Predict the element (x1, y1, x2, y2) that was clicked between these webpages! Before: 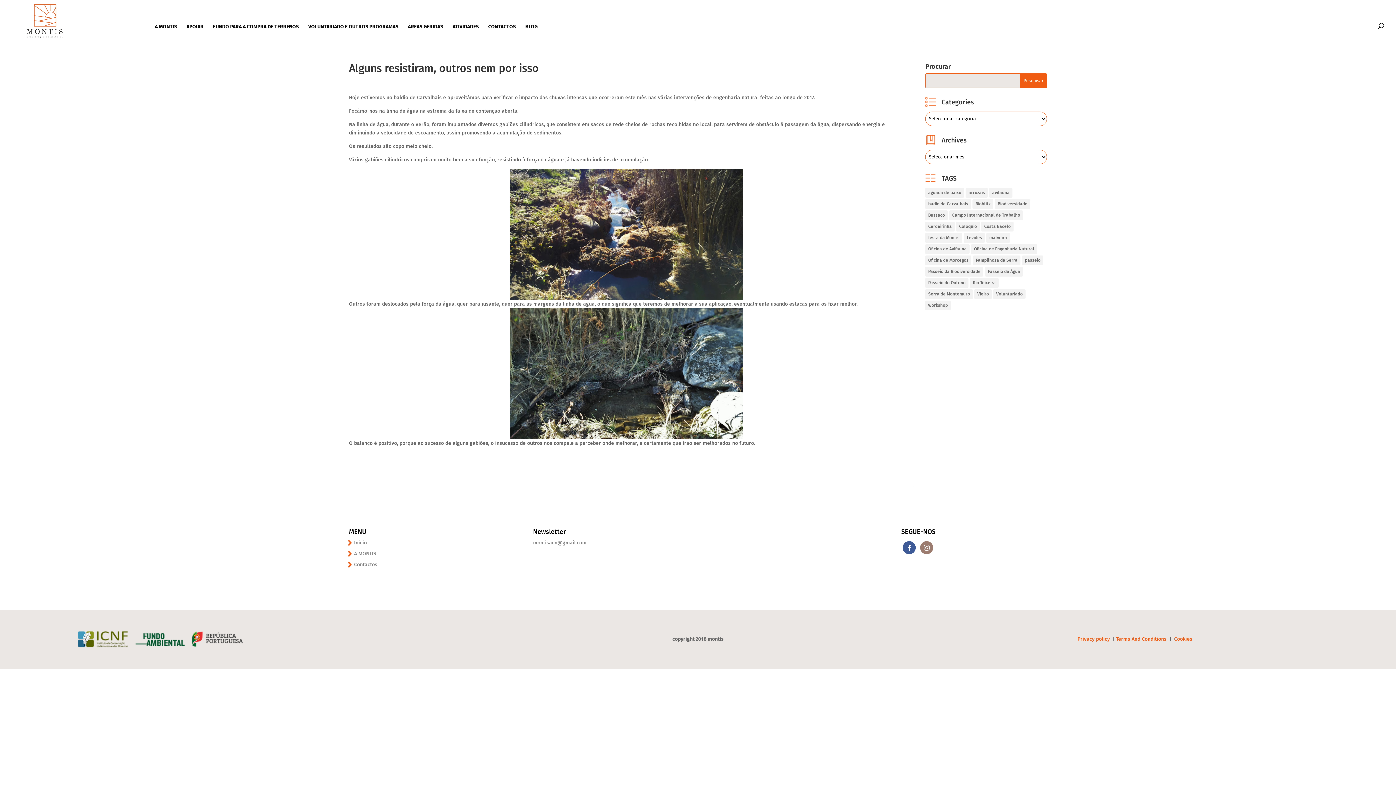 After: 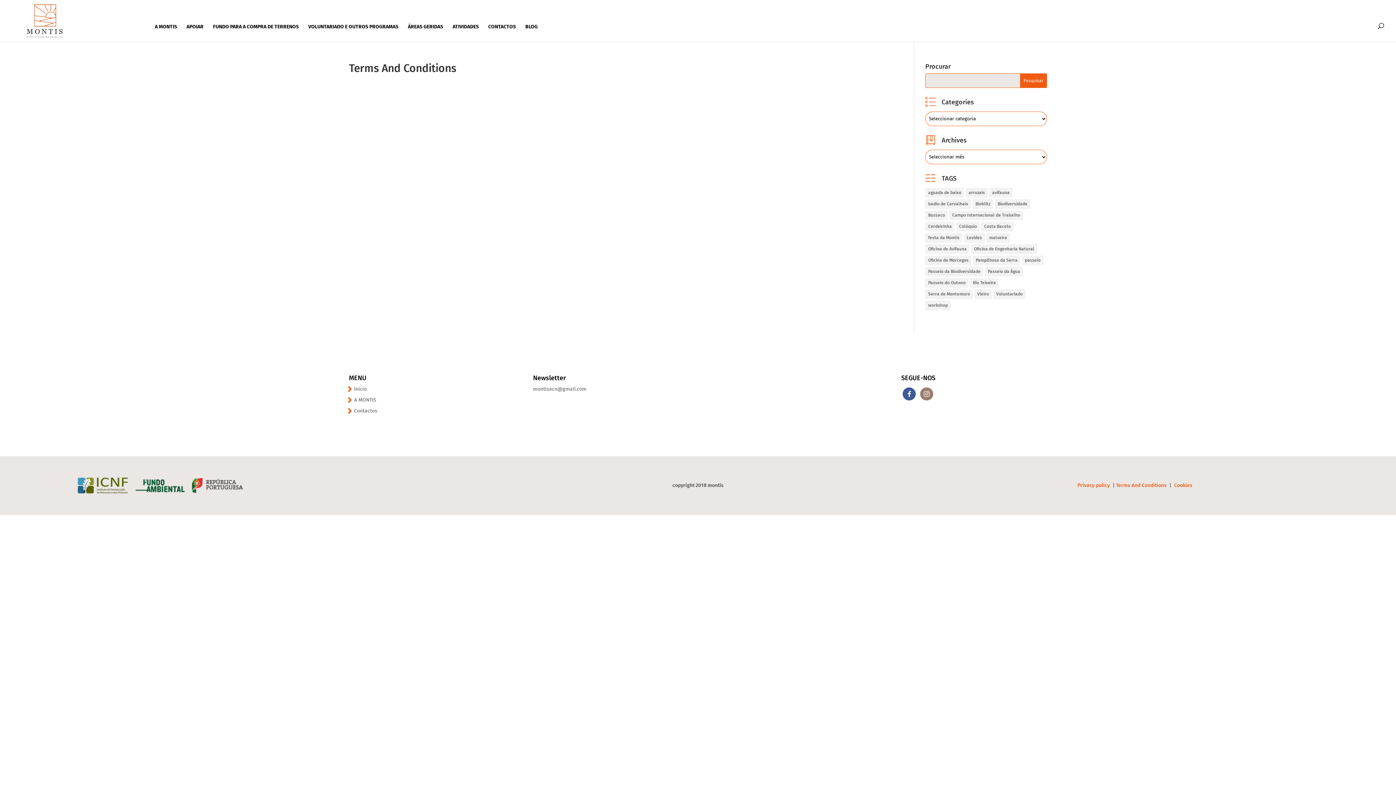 Action: label: Terms And Conditions bbox: (1116, 636, 1166, 642)